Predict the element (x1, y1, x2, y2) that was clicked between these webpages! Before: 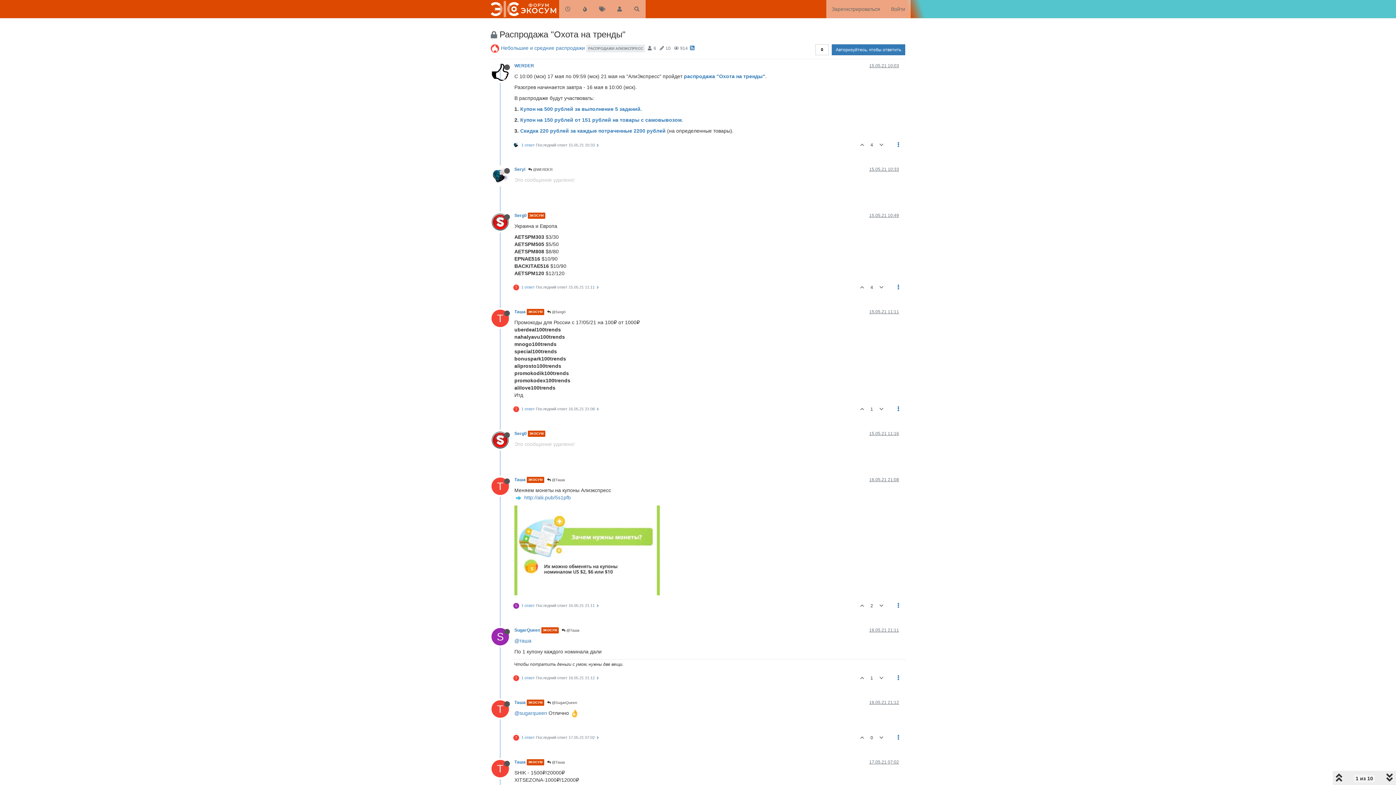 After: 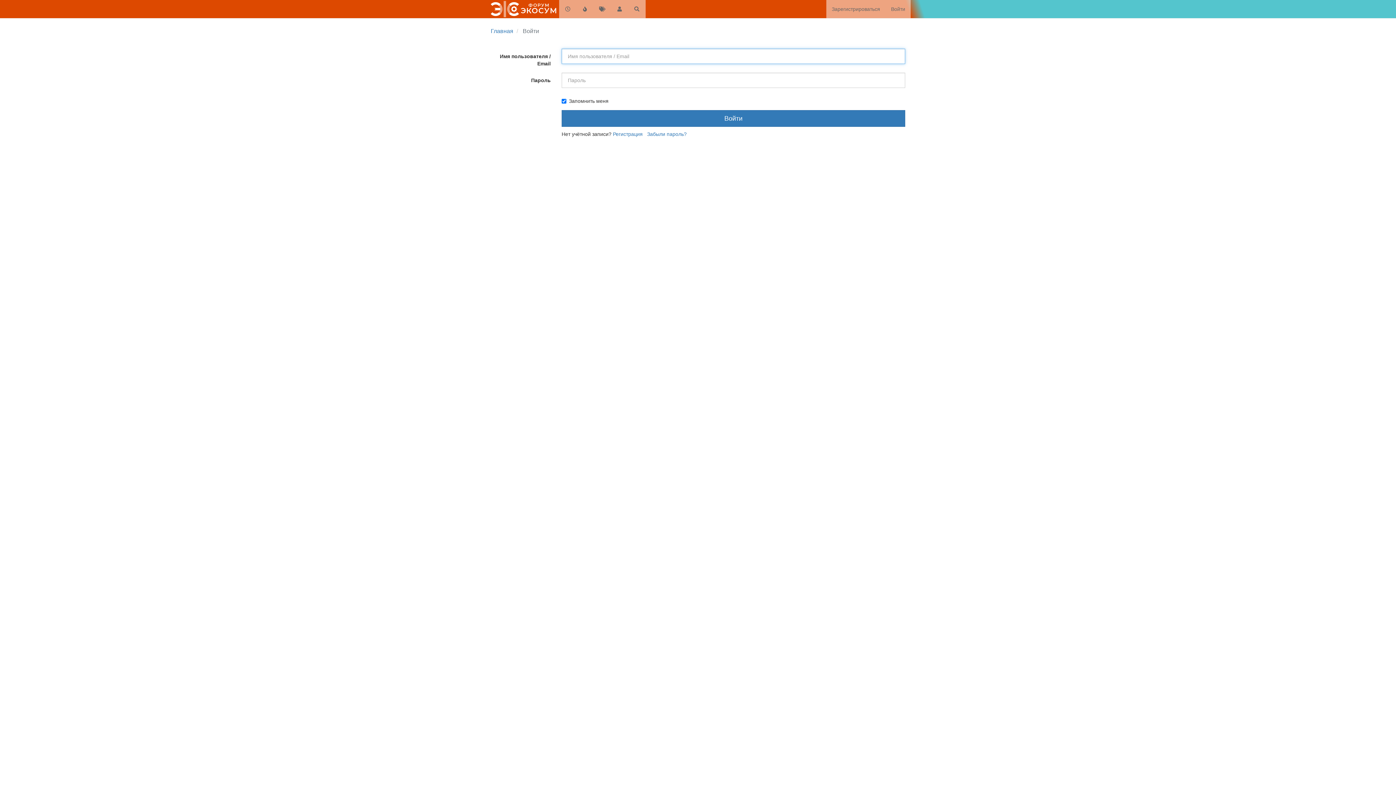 Action: bbox: (856, 599, 867, 613)